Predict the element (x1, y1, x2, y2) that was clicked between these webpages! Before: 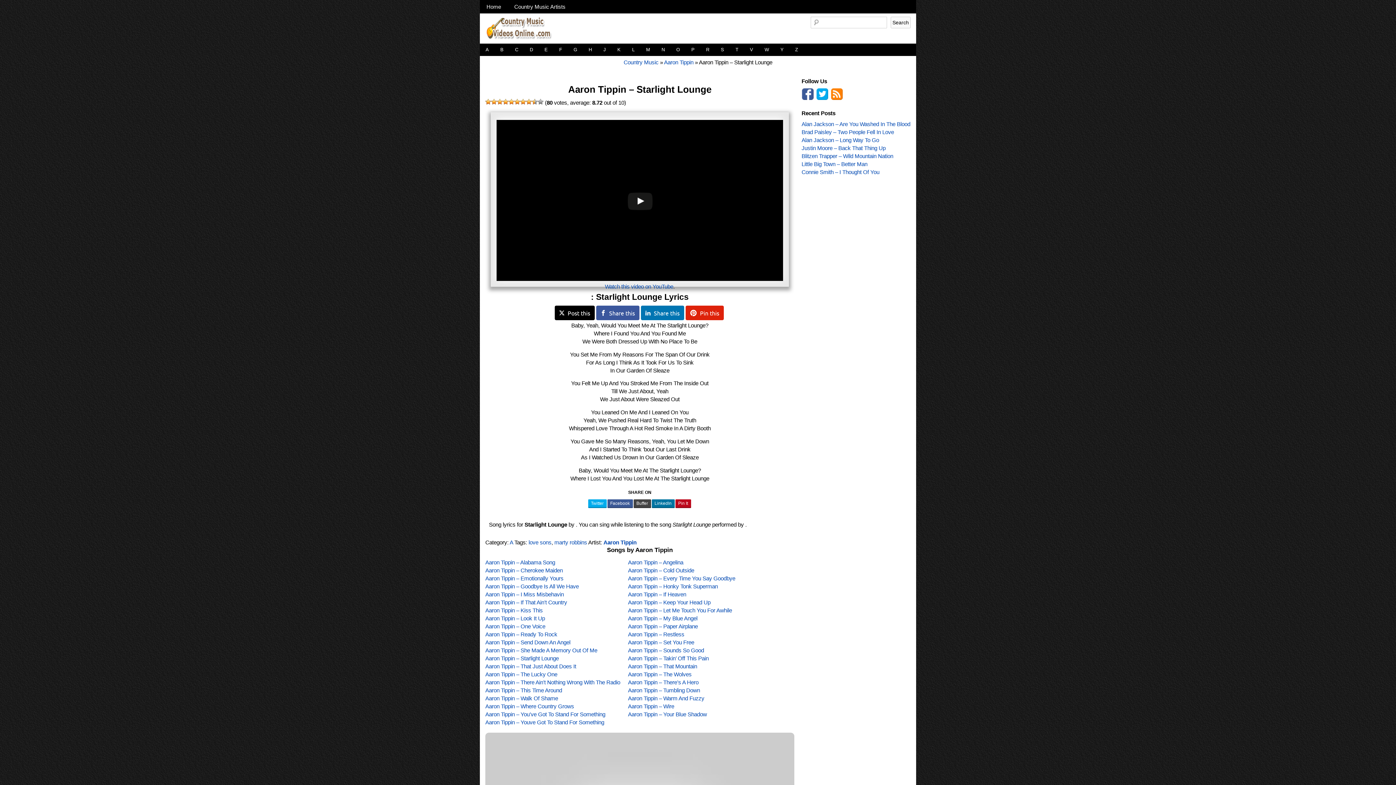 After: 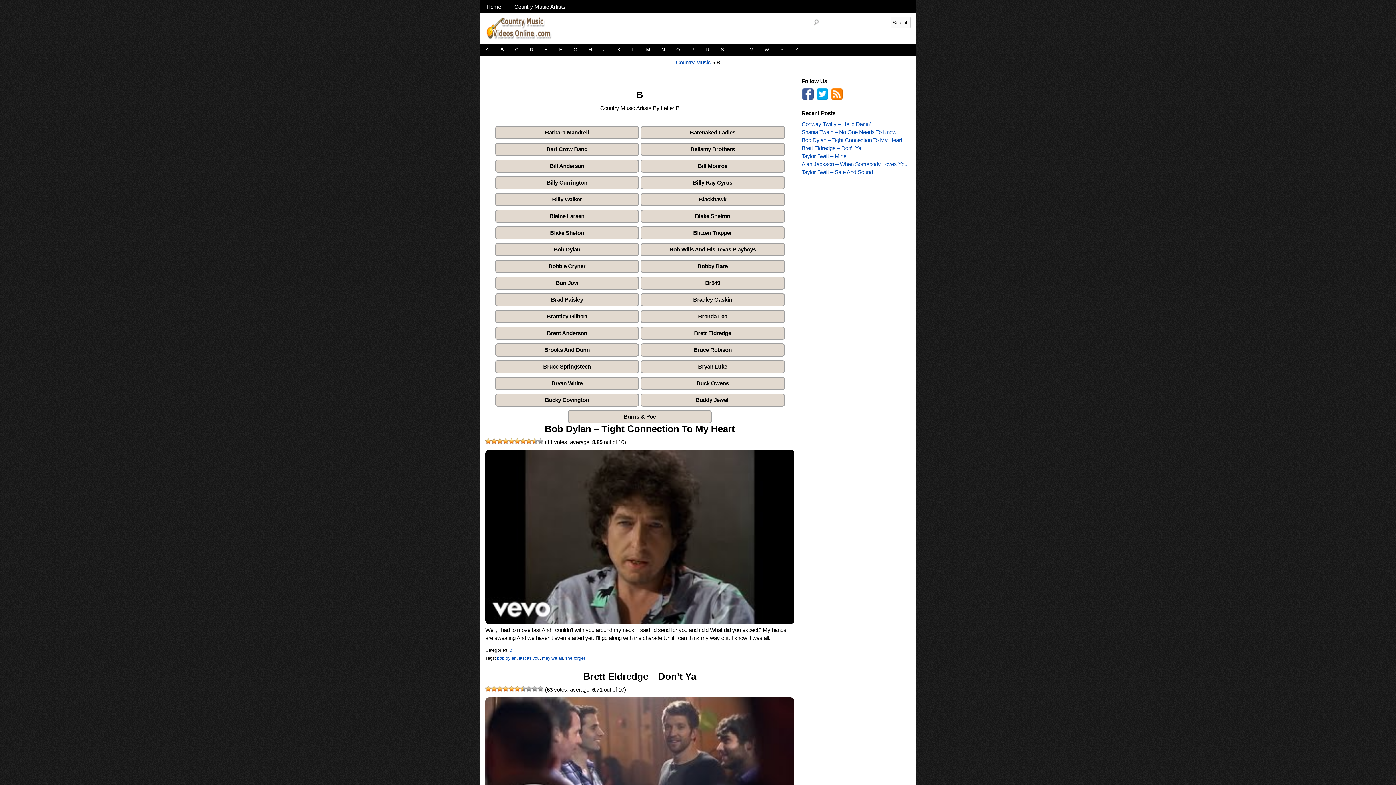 Action: label: B bbox: (494, 44, 509, 55)